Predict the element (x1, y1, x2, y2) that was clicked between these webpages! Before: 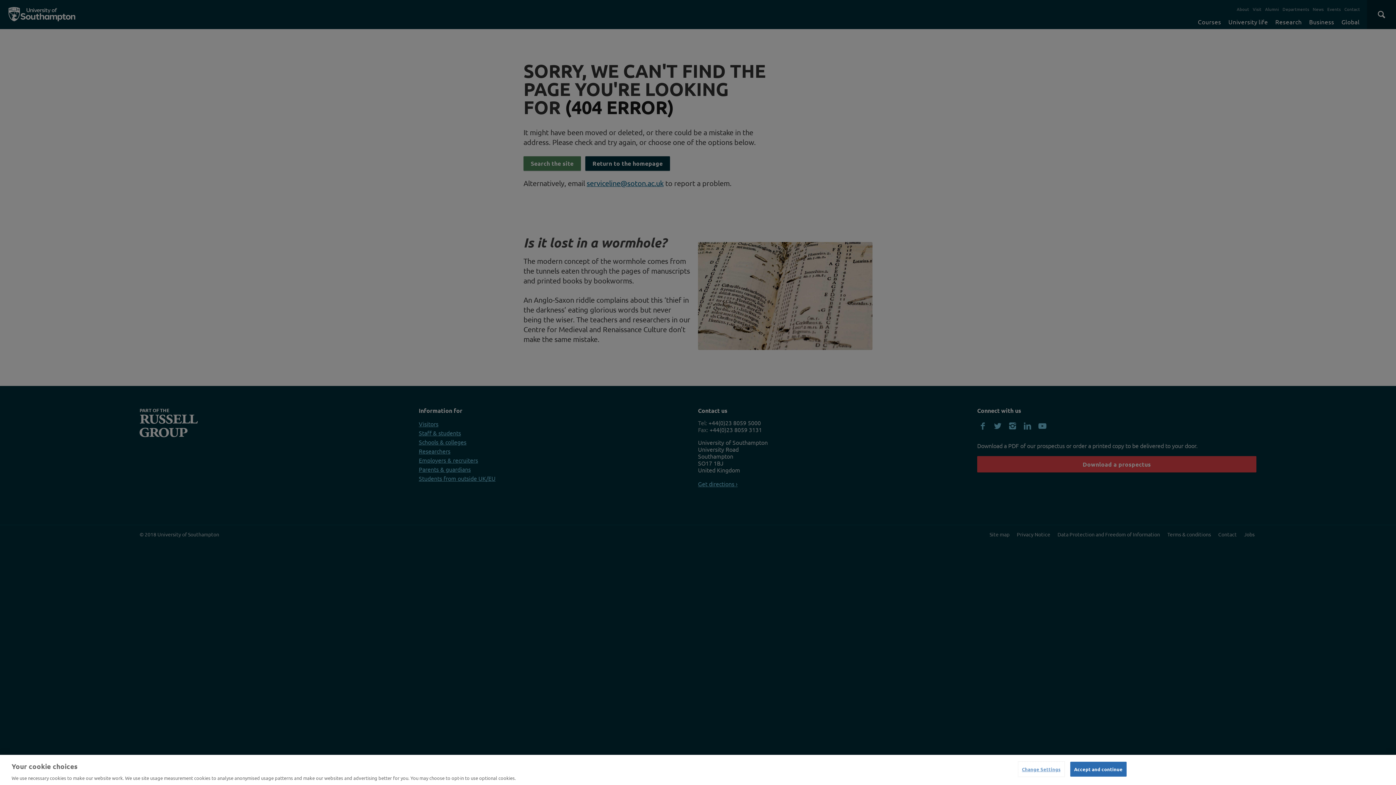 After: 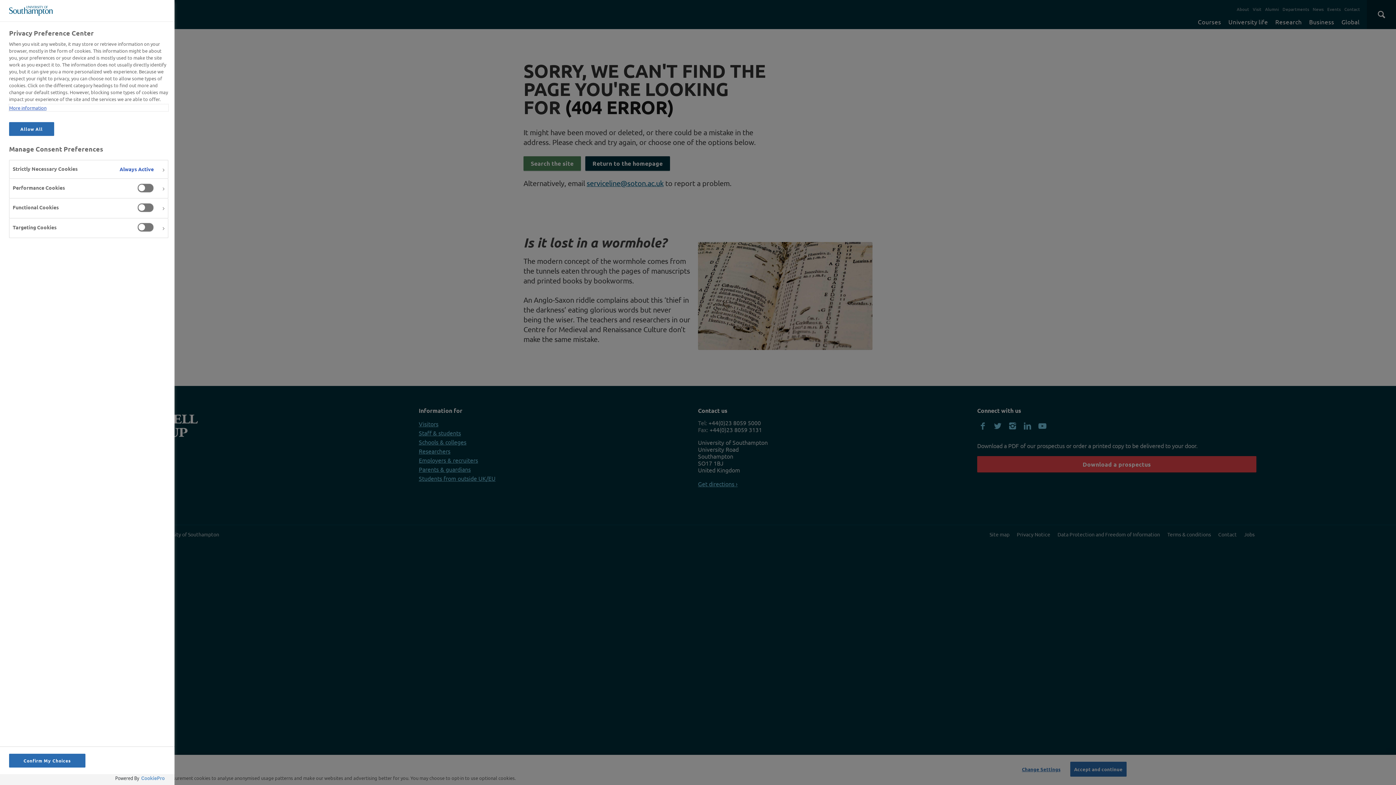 Action: label: Change Settings bbox: (1018, 762, 1064, 776)